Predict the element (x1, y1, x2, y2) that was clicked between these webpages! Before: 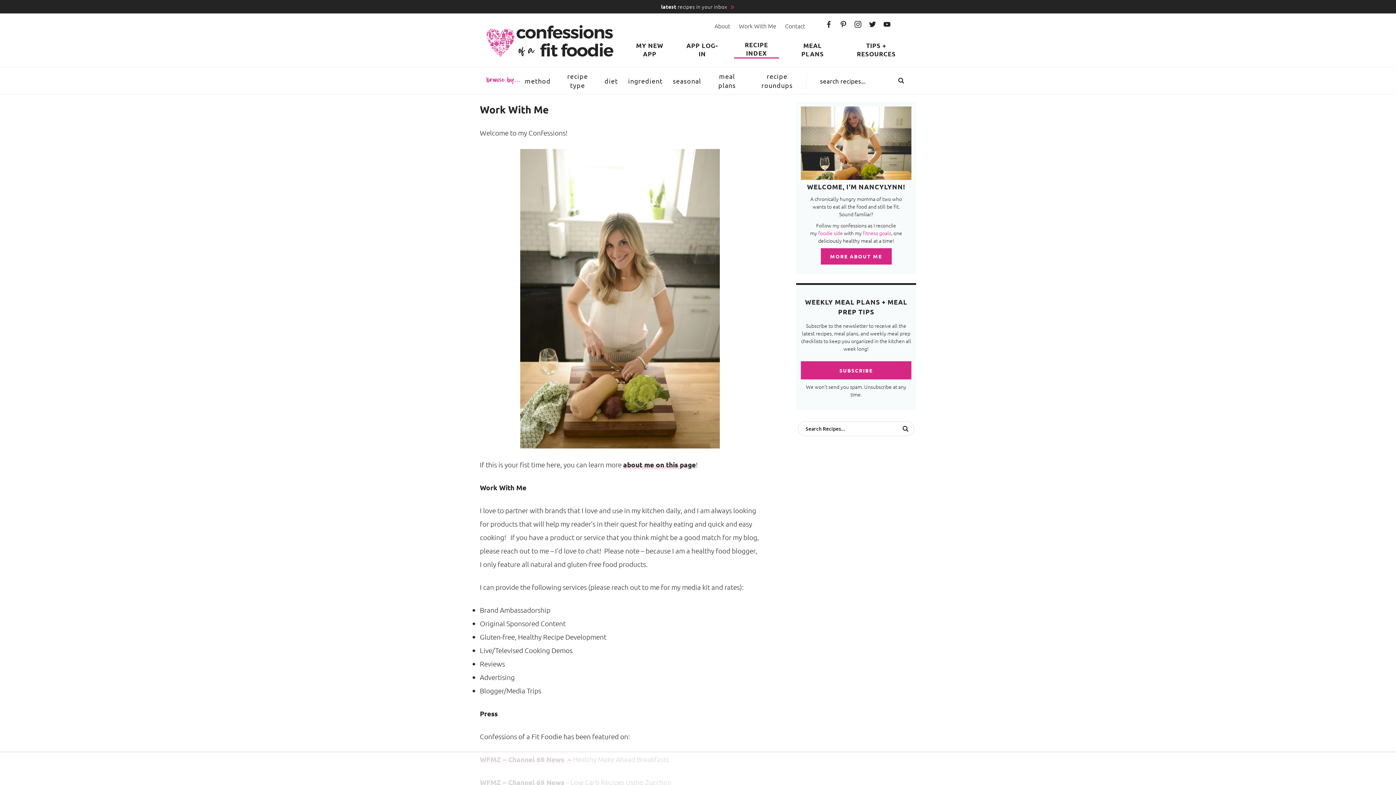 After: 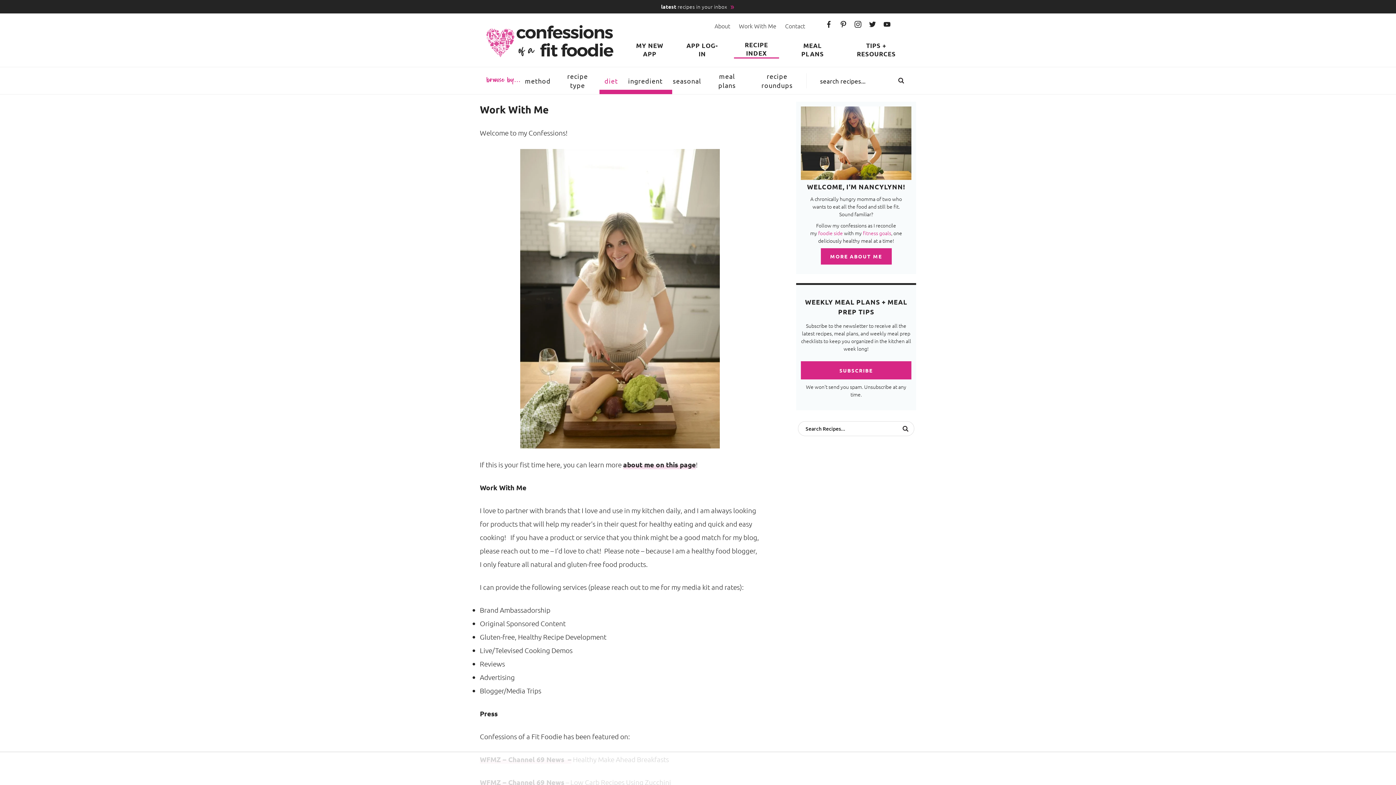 Action: bbox: (599, 71, 623, 89) label: diet